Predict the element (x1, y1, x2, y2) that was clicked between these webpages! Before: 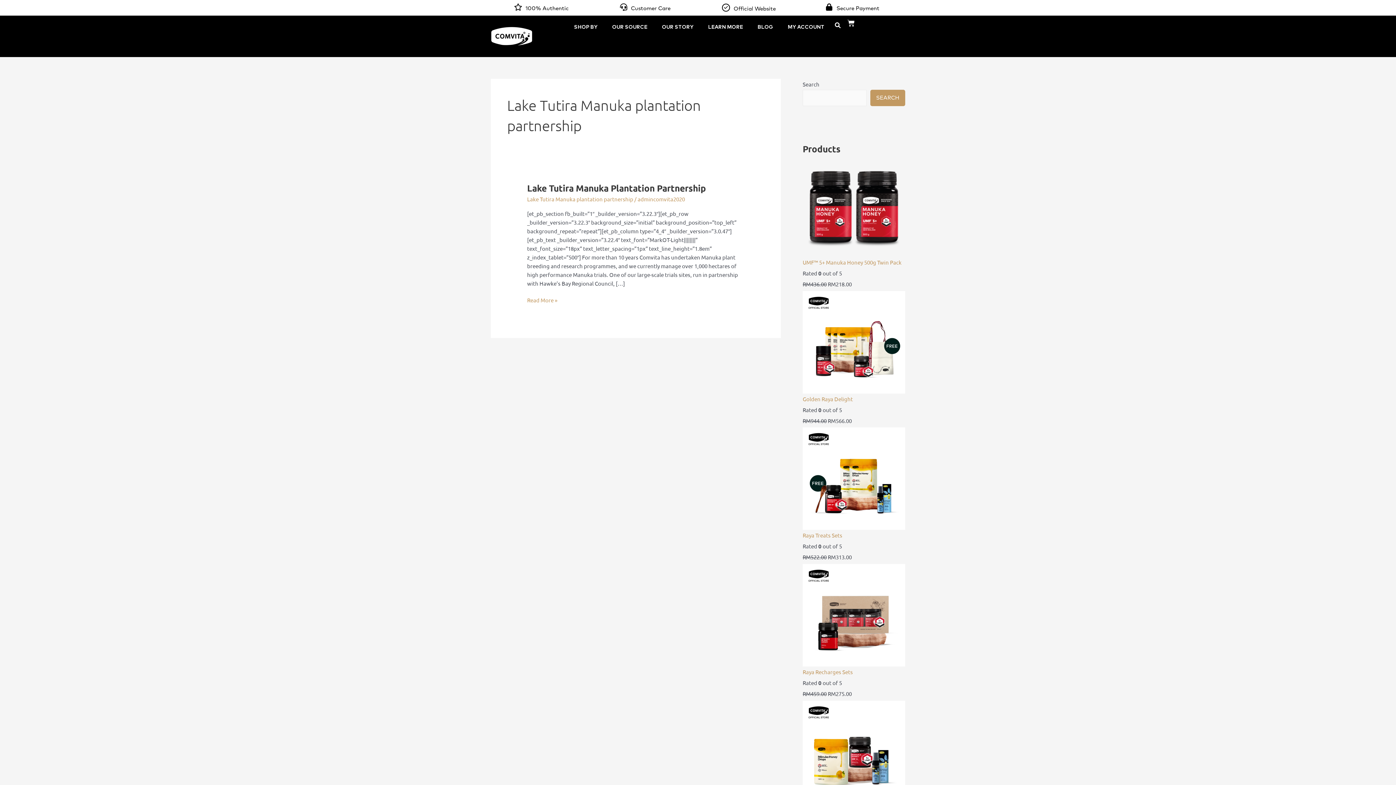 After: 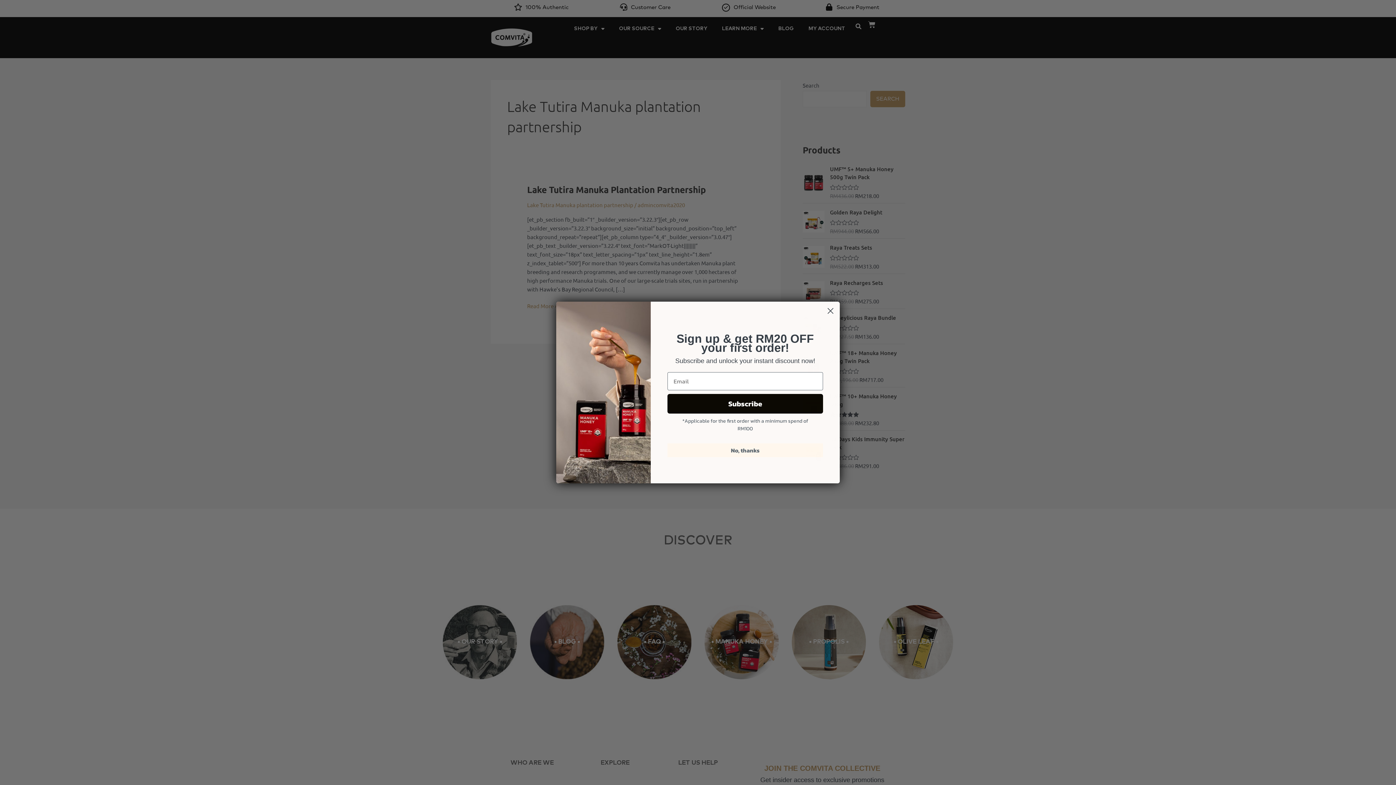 Action: bbox: (843, 19, 858, 26) label: Cart